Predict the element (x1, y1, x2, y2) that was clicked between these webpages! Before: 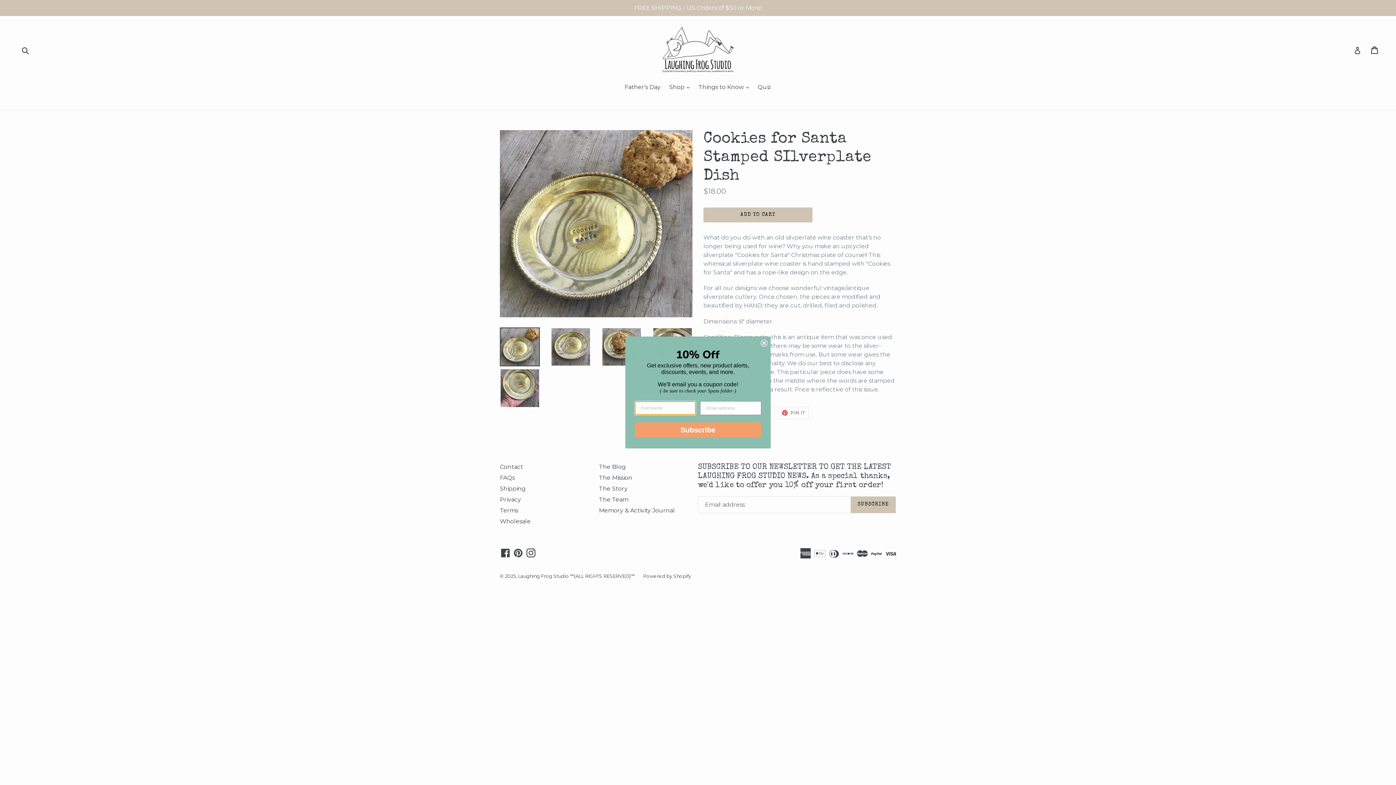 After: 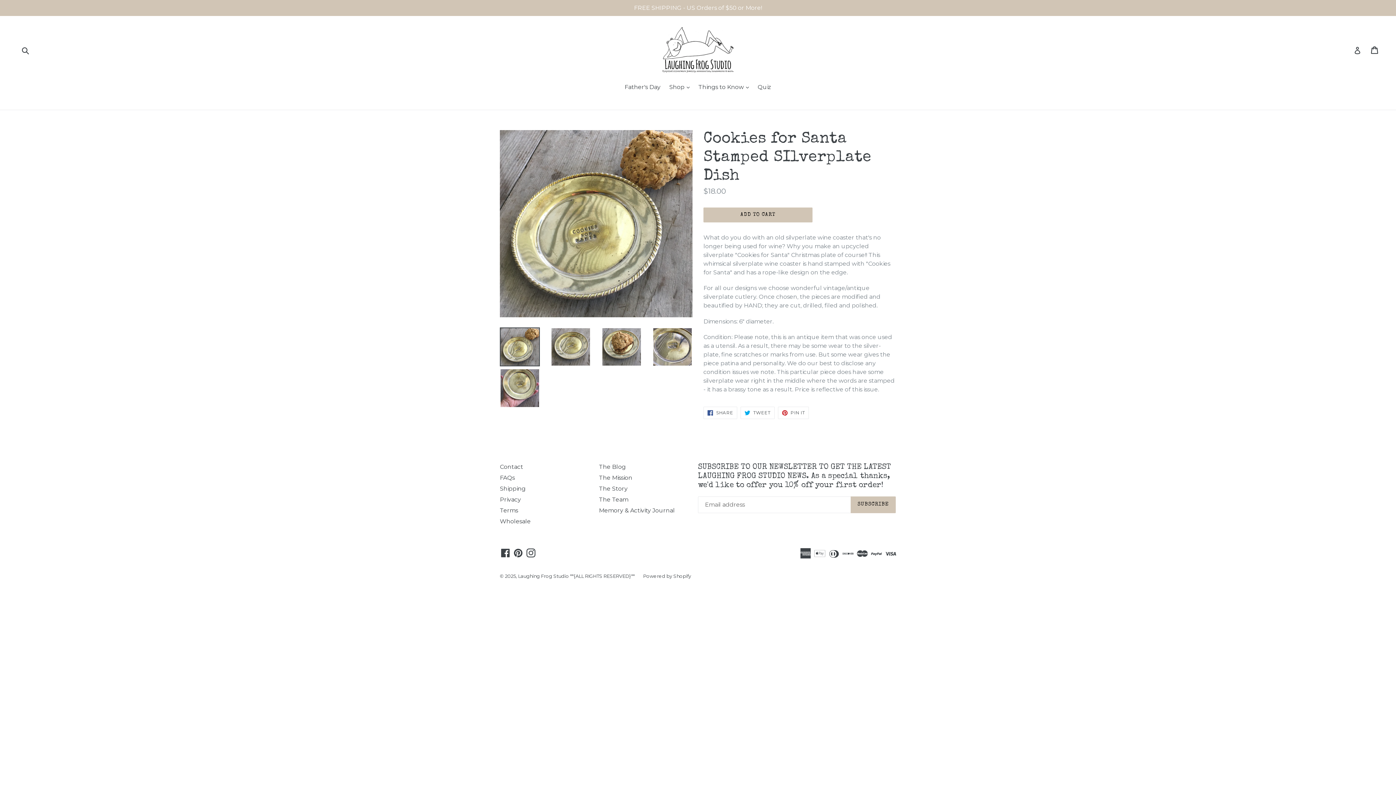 Action: bbox: (760, 339, 768, 346) label: Close dialog